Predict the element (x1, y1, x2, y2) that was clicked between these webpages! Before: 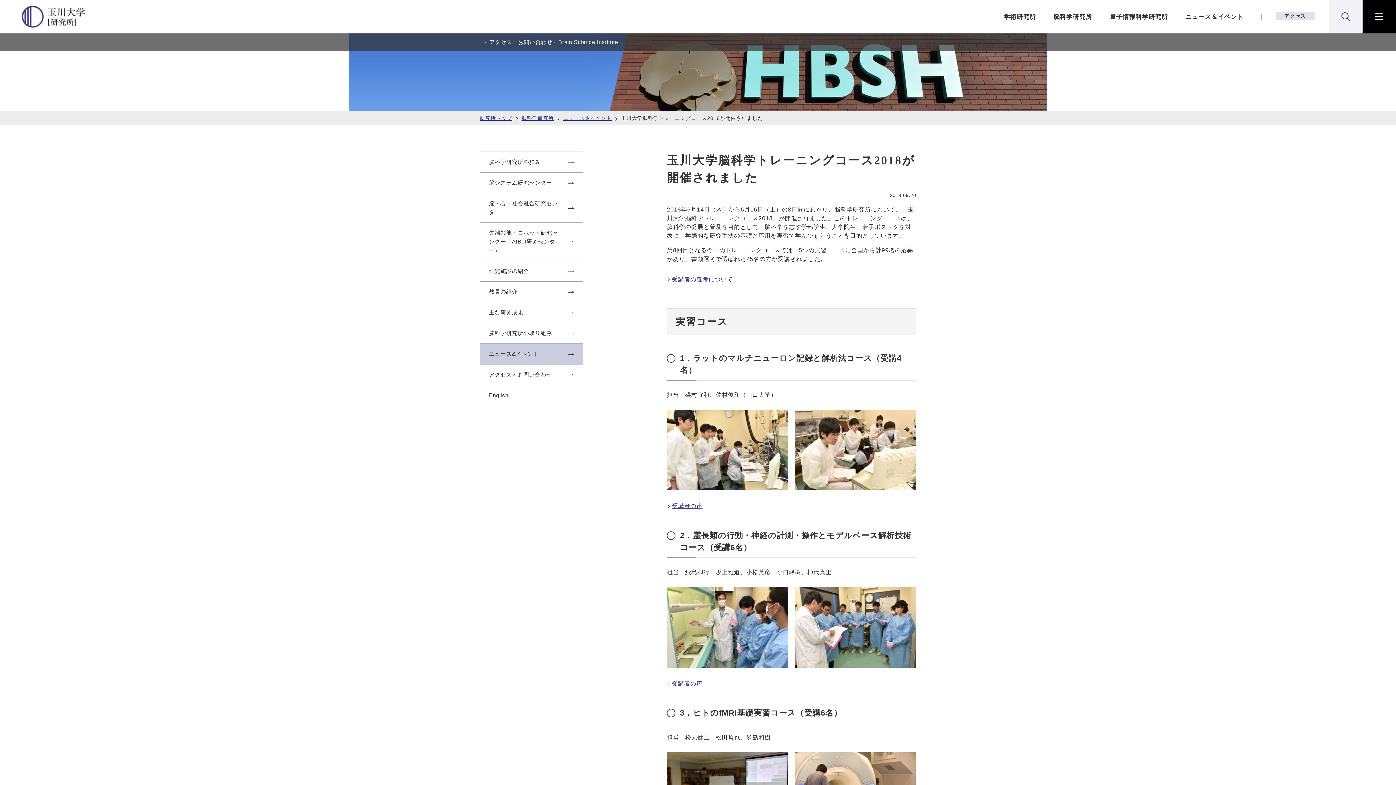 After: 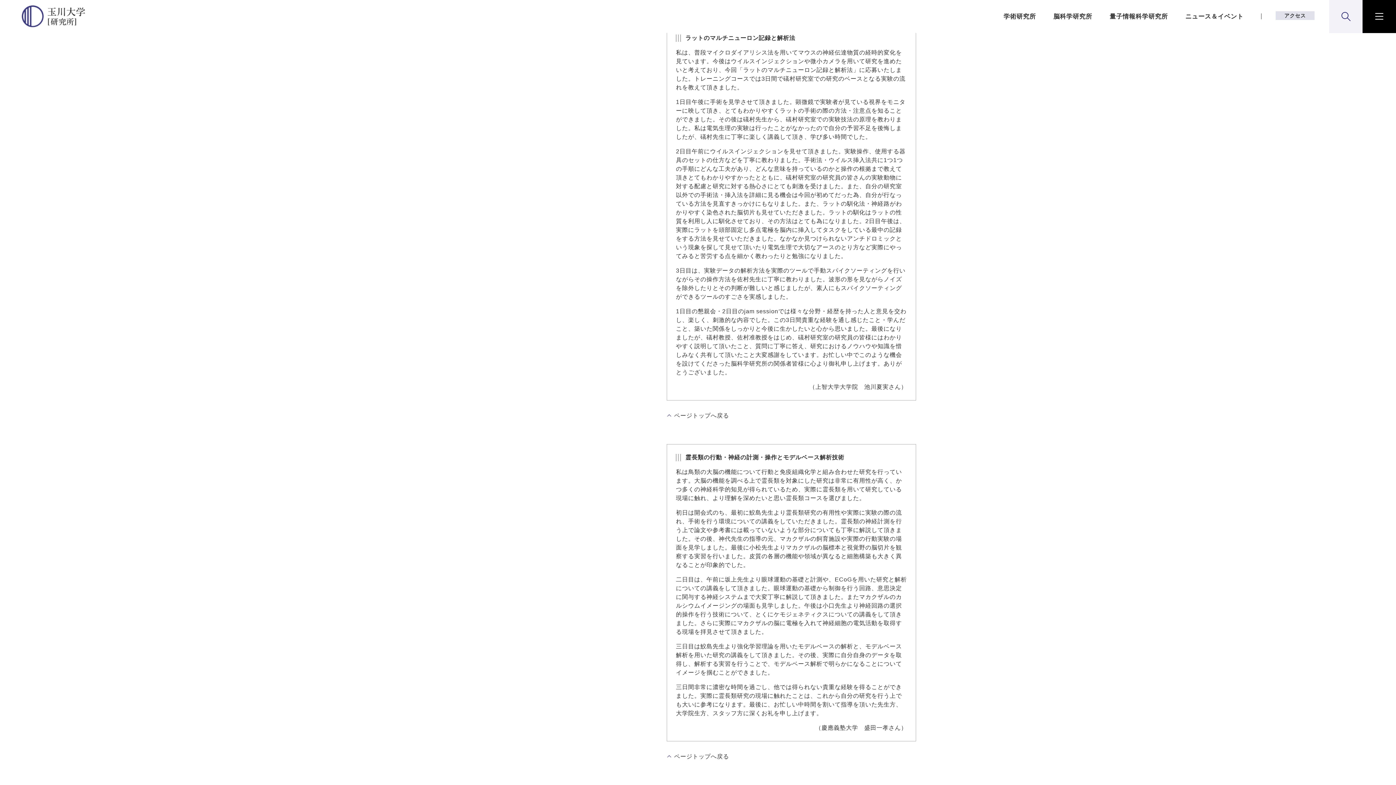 Action: bbox: (672, 503, 702, 509) label: 受講者の声